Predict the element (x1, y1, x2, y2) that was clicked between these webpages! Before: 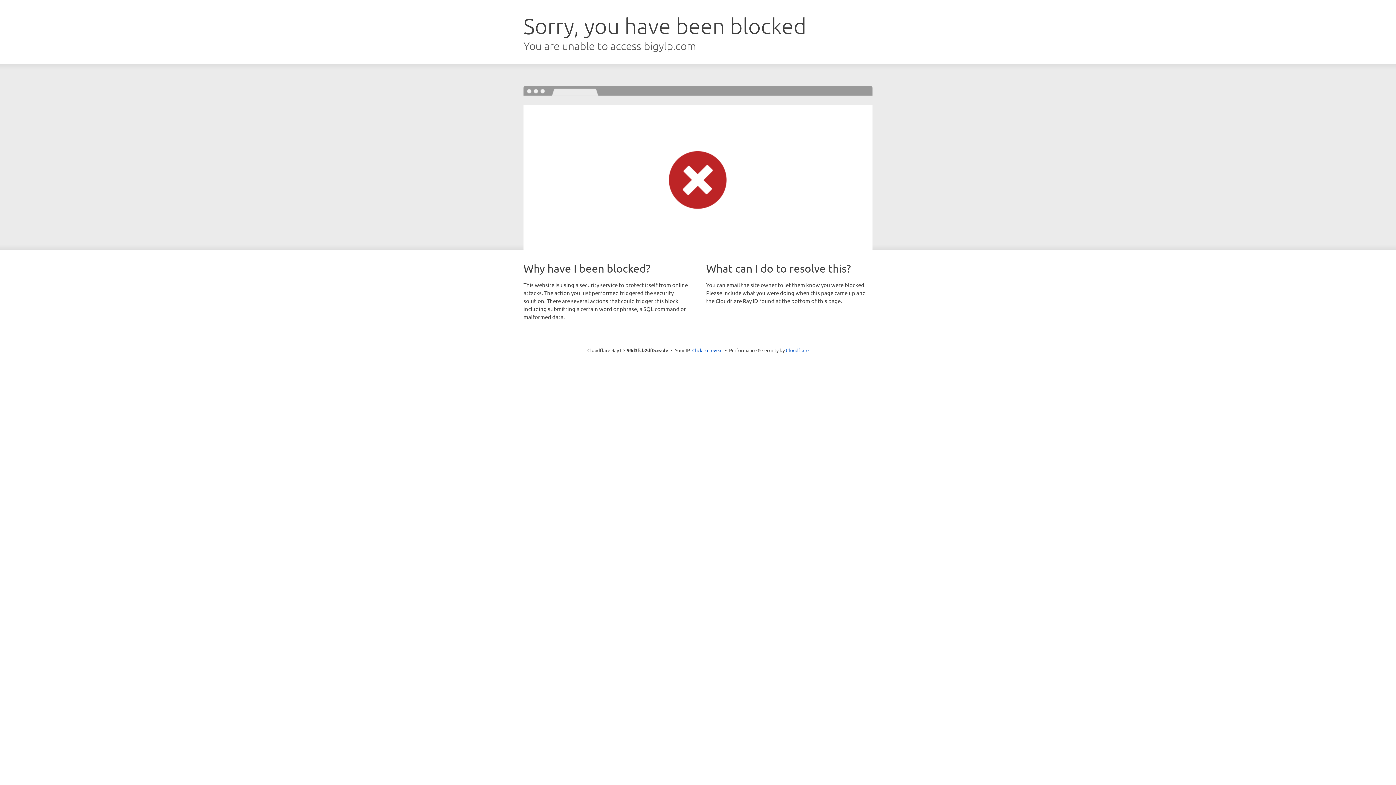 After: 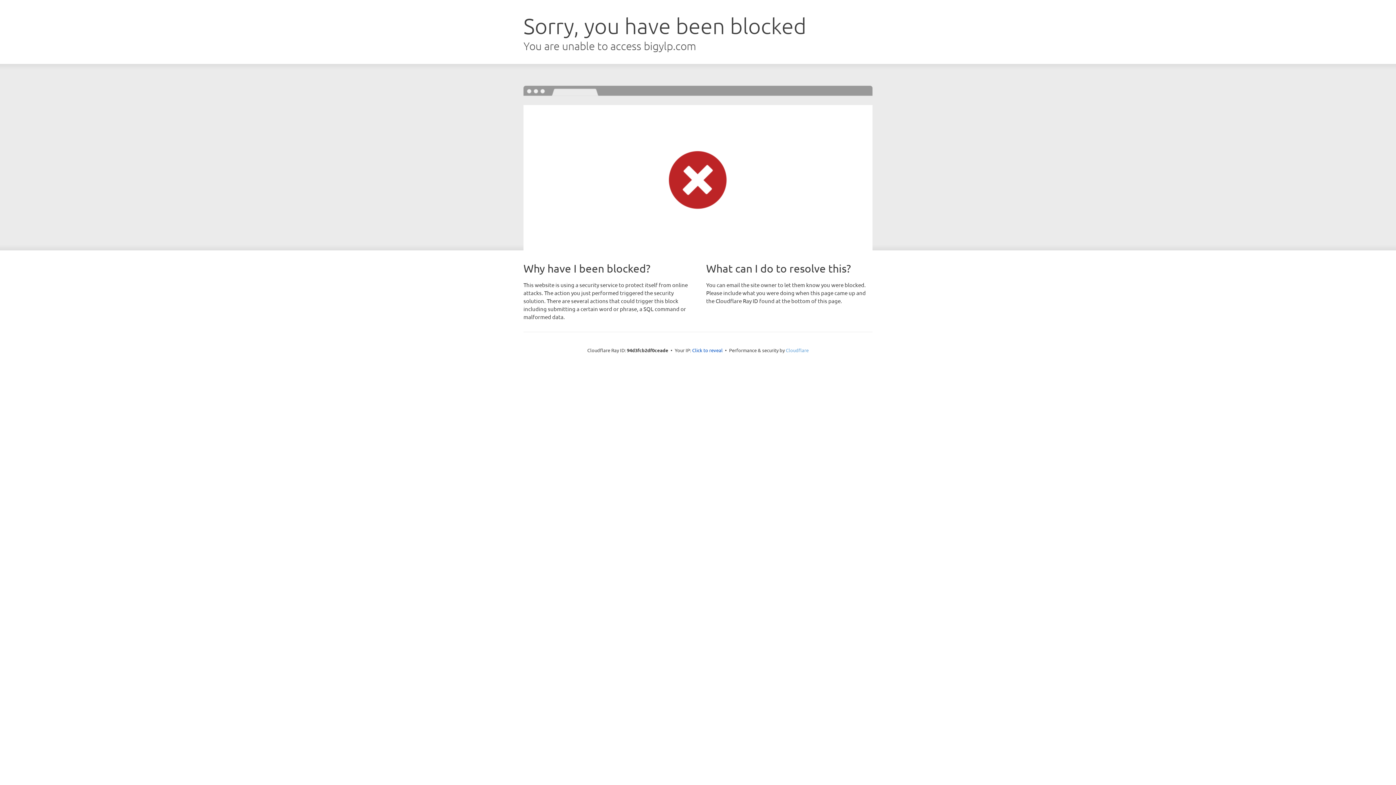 Action: bbox: (786, 347, 808, 353) label: Cloudflare